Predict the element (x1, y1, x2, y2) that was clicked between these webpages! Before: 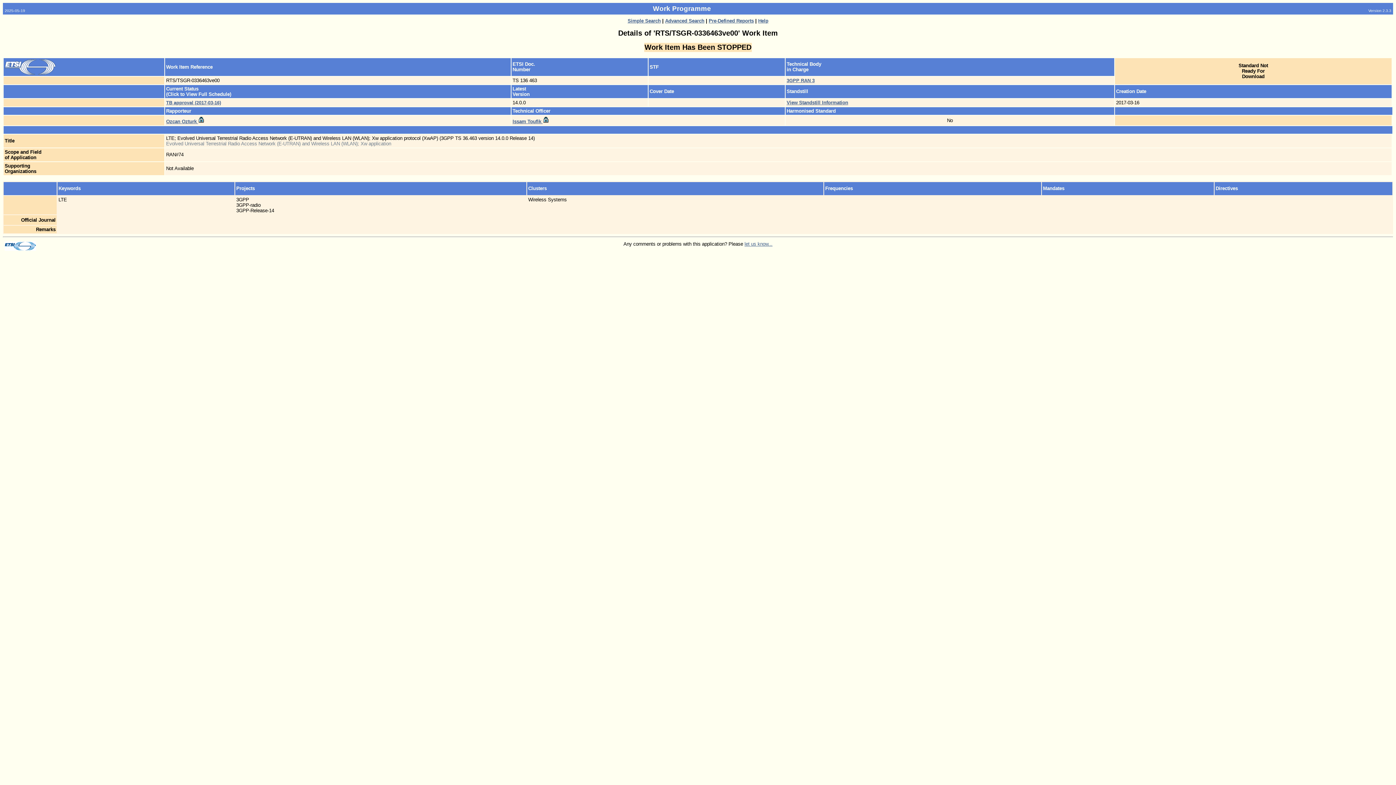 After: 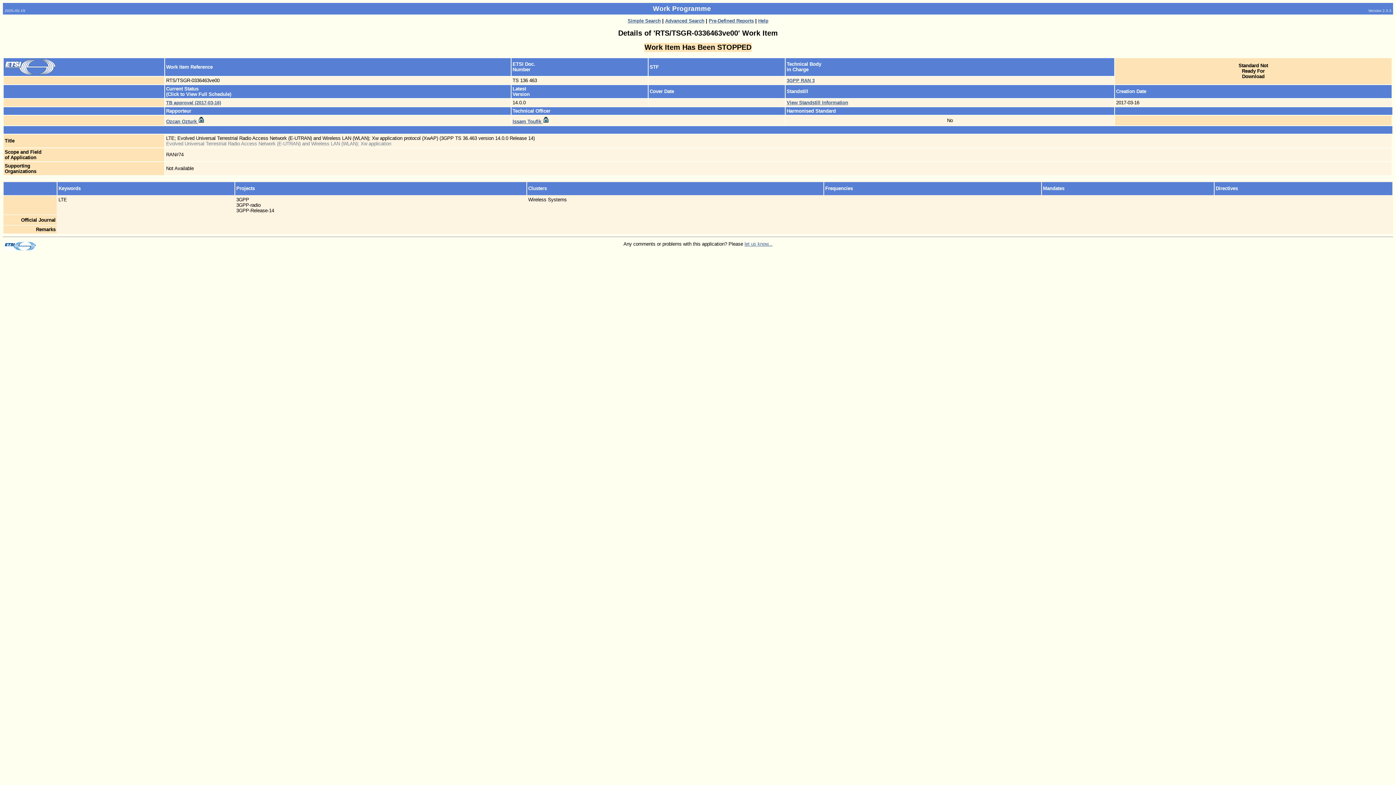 Action: bbox: (4, 245, 36, 252)